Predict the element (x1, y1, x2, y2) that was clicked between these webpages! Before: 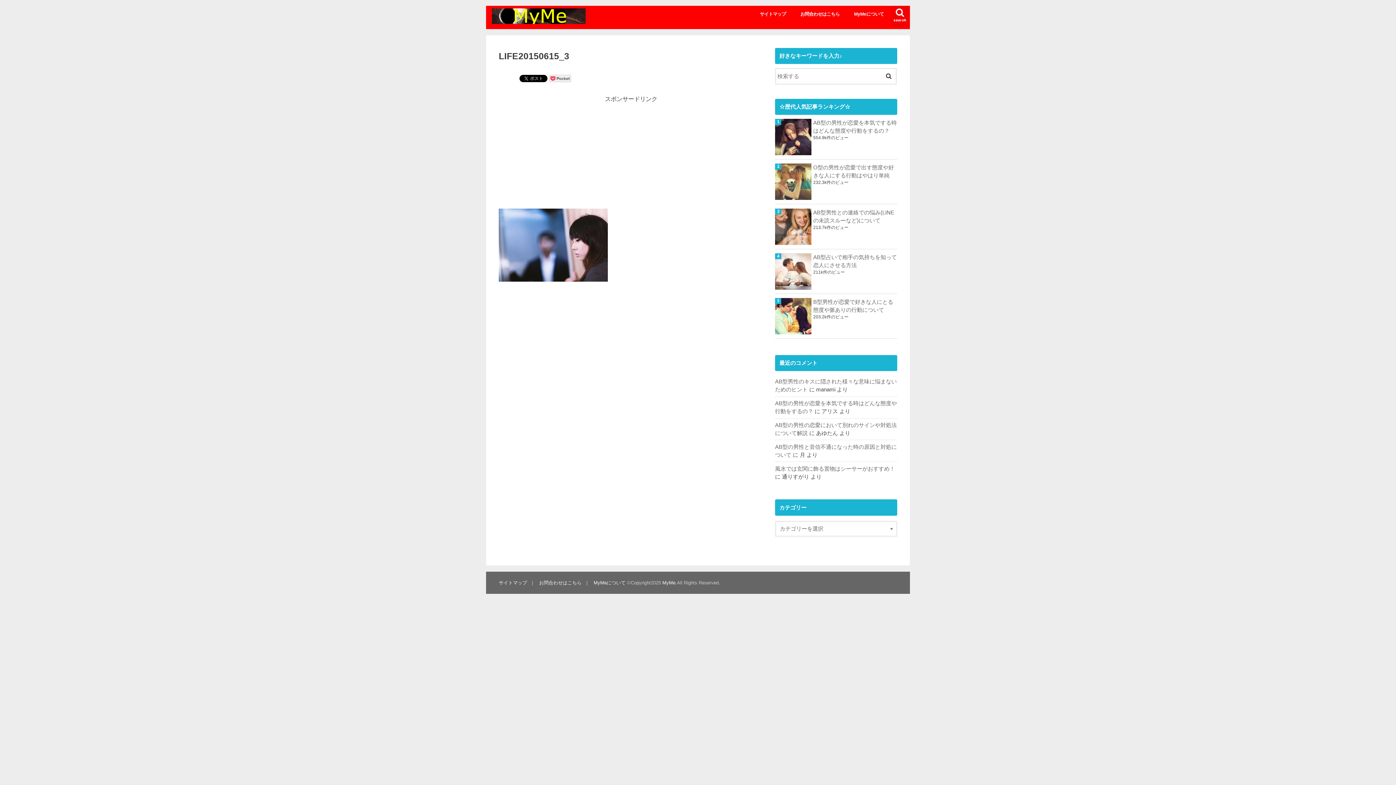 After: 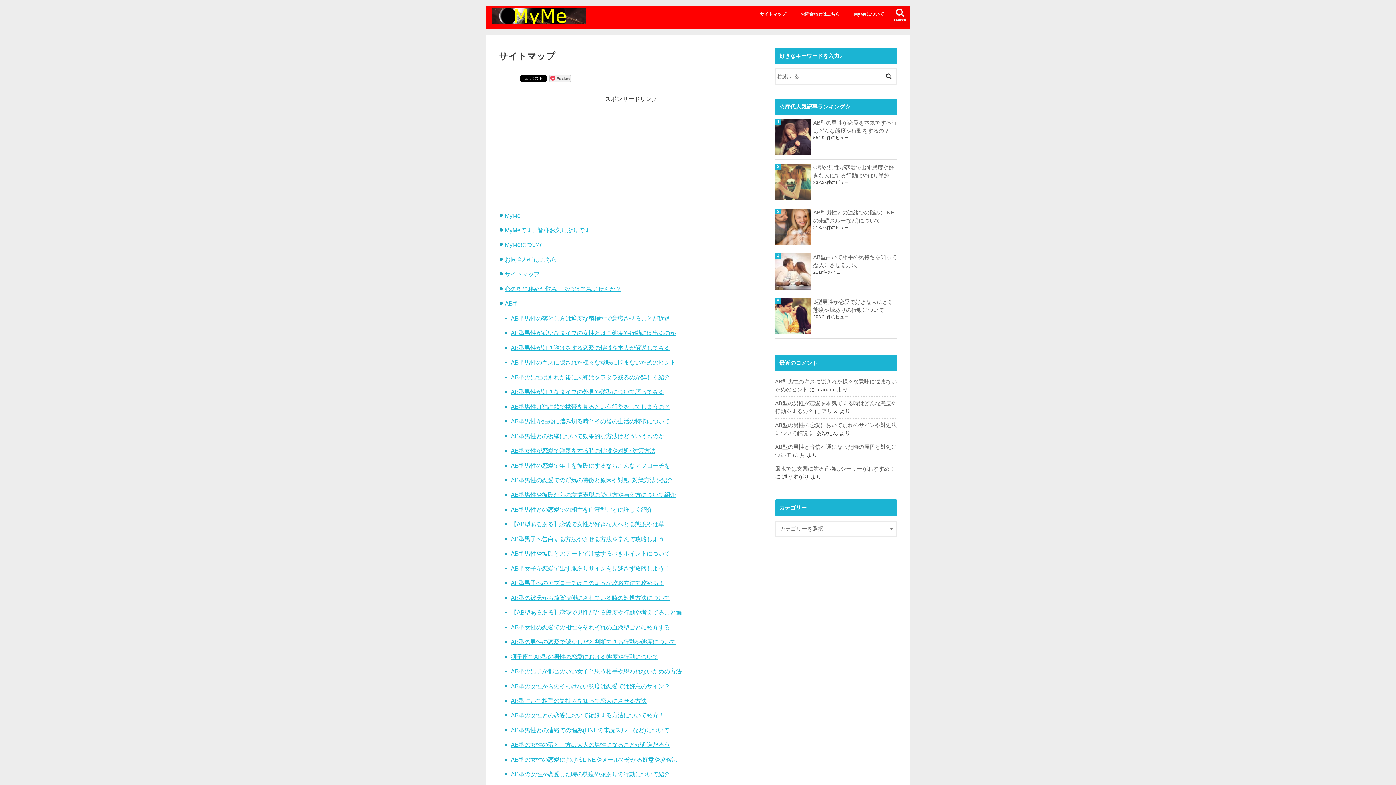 Action: label: サイトマップ bbox: (752, 5, 793, 21)